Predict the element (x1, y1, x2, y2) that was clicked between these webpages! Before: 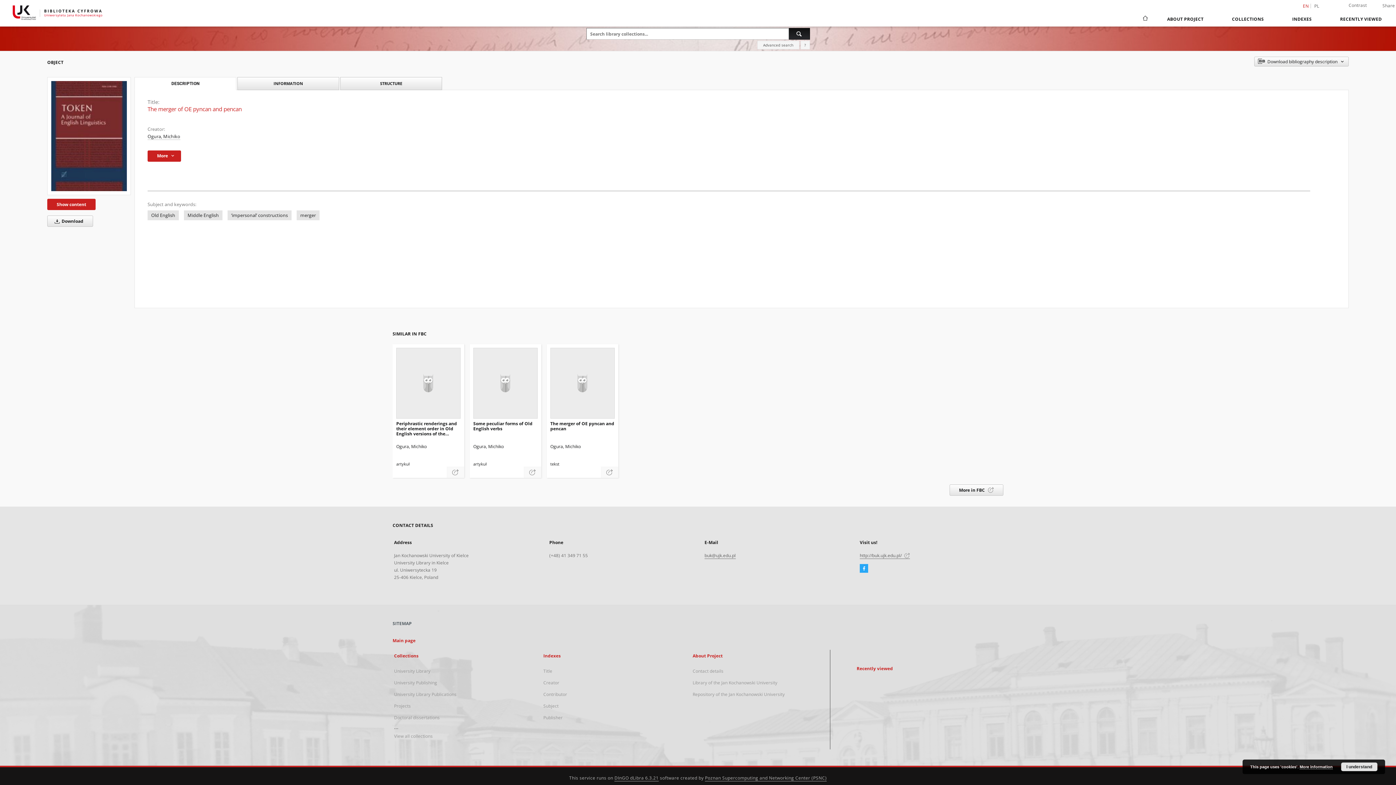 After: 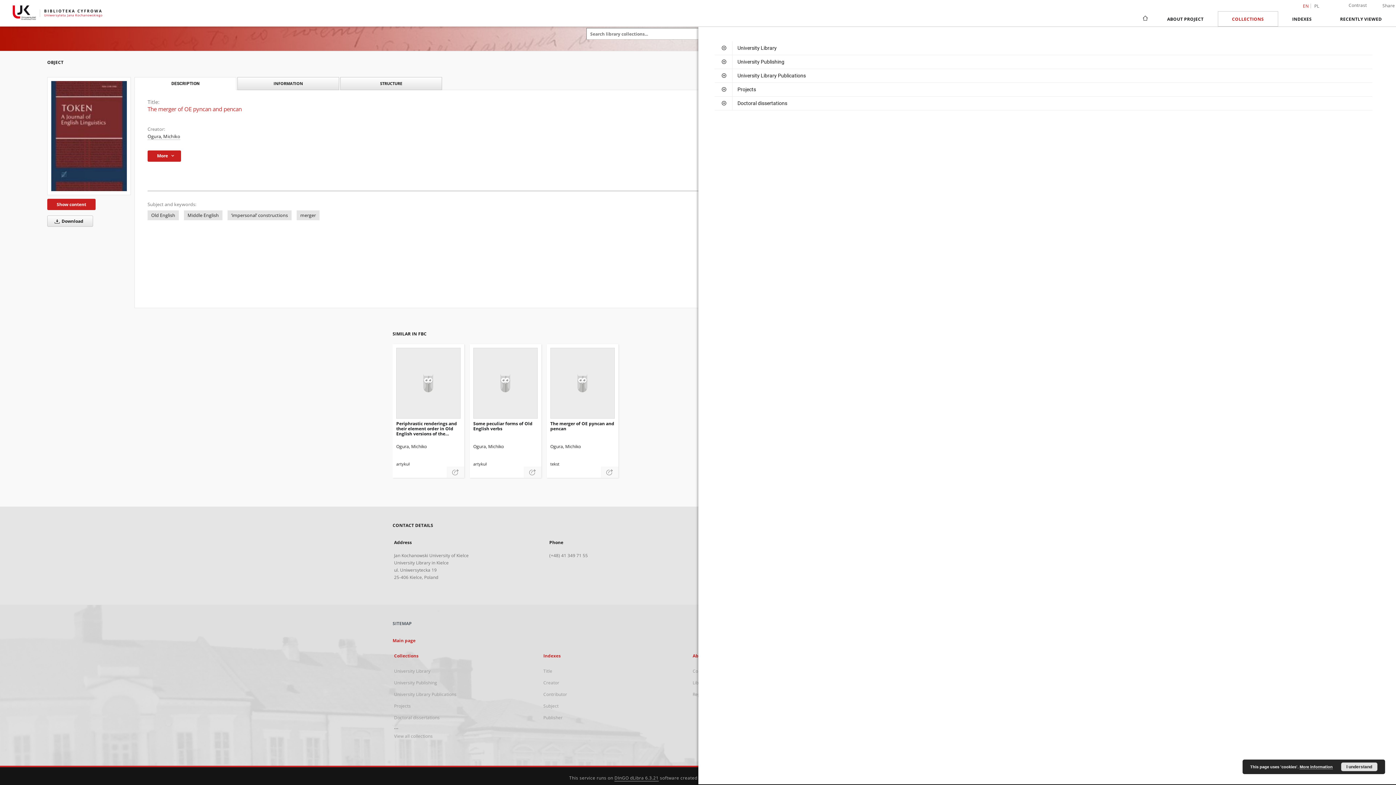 Action: bbox: (1218, 11, 1278, 26) label: COLLECTIONS